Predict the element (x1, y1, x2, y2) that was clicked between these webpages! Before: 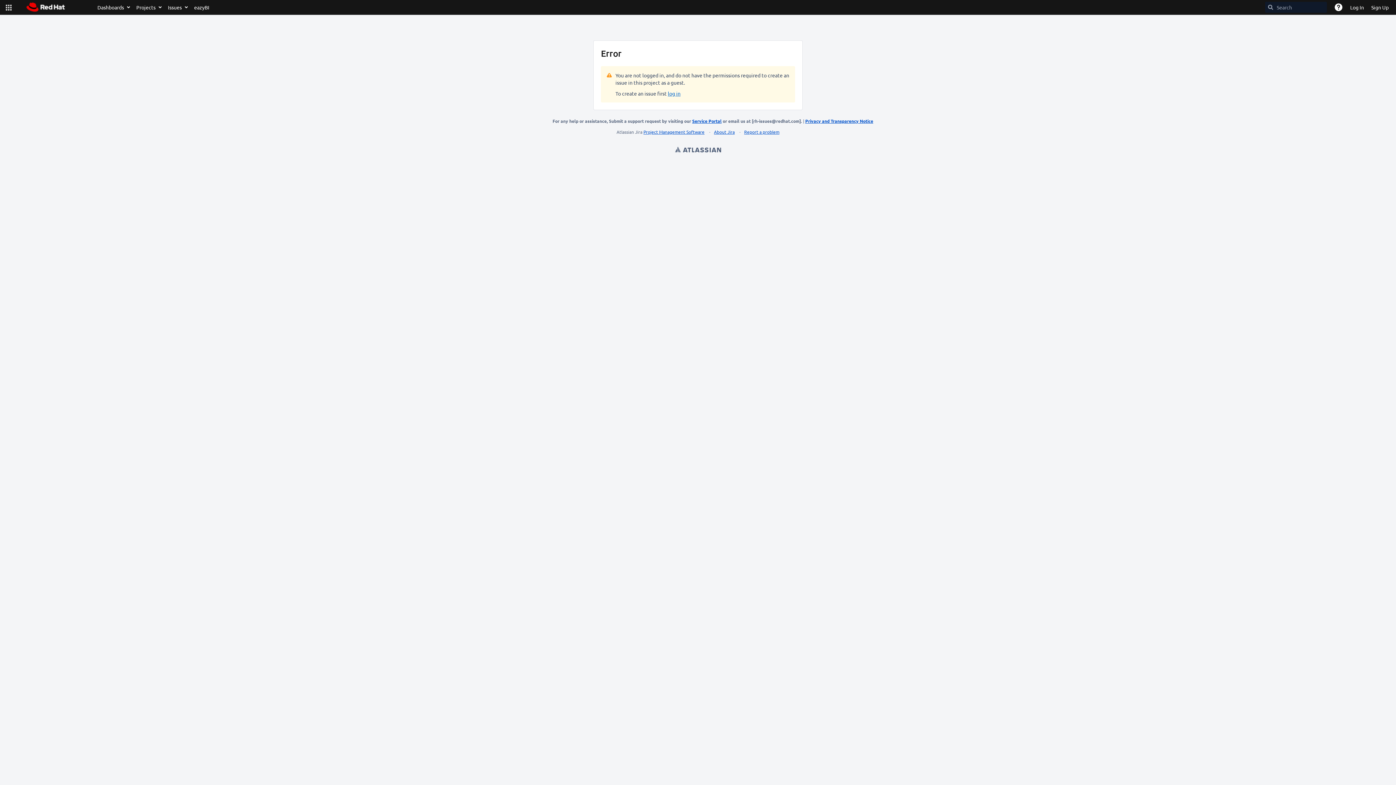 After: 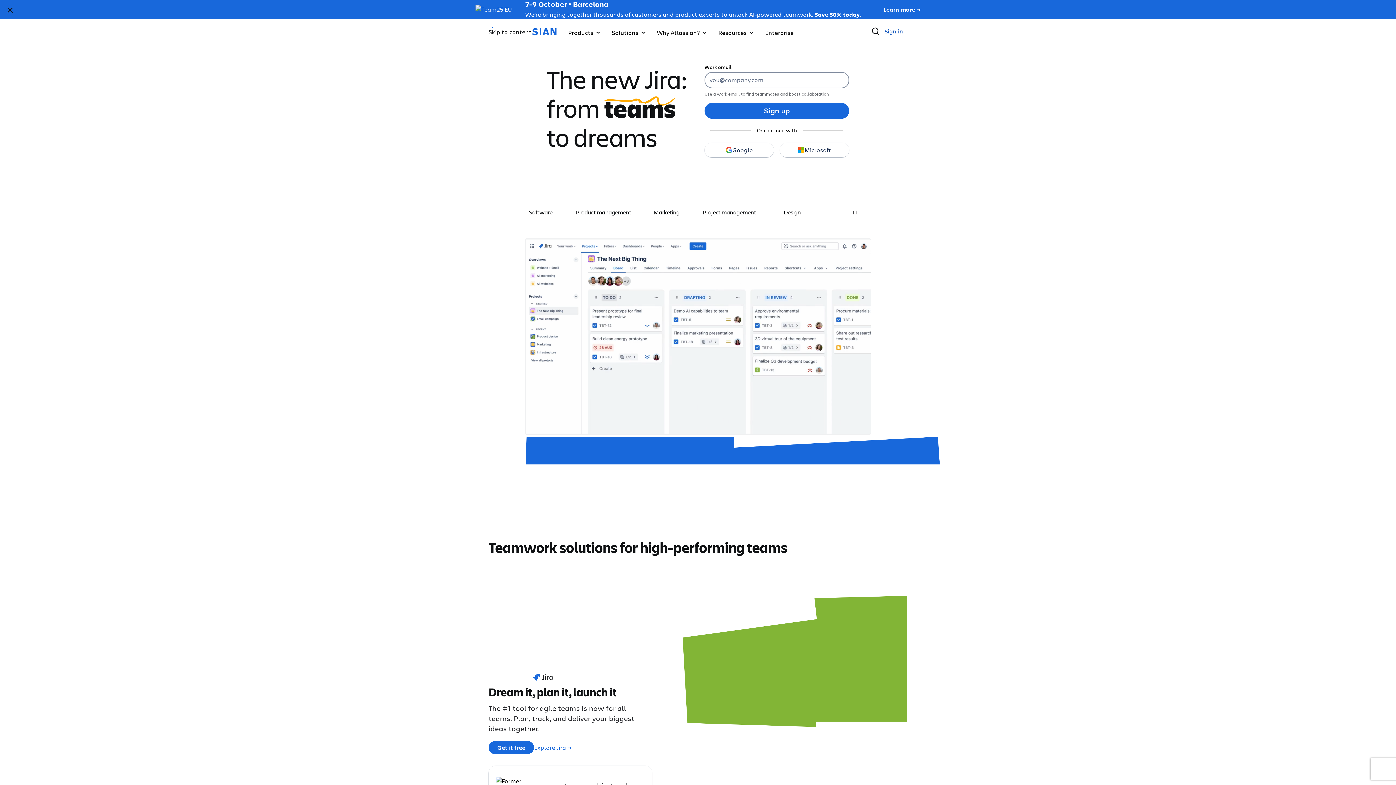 Action: bbox: (552, 146, 843, 154) label: Atlassian